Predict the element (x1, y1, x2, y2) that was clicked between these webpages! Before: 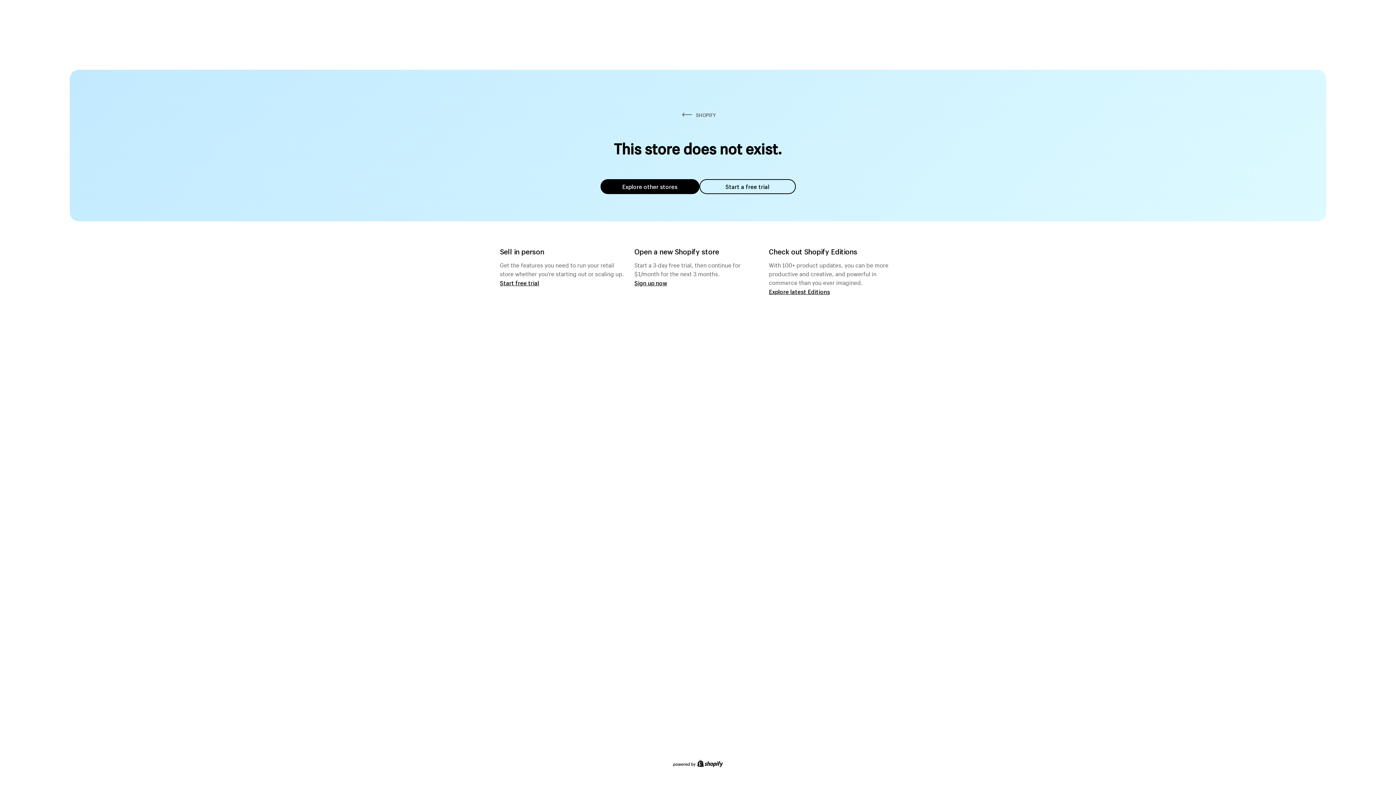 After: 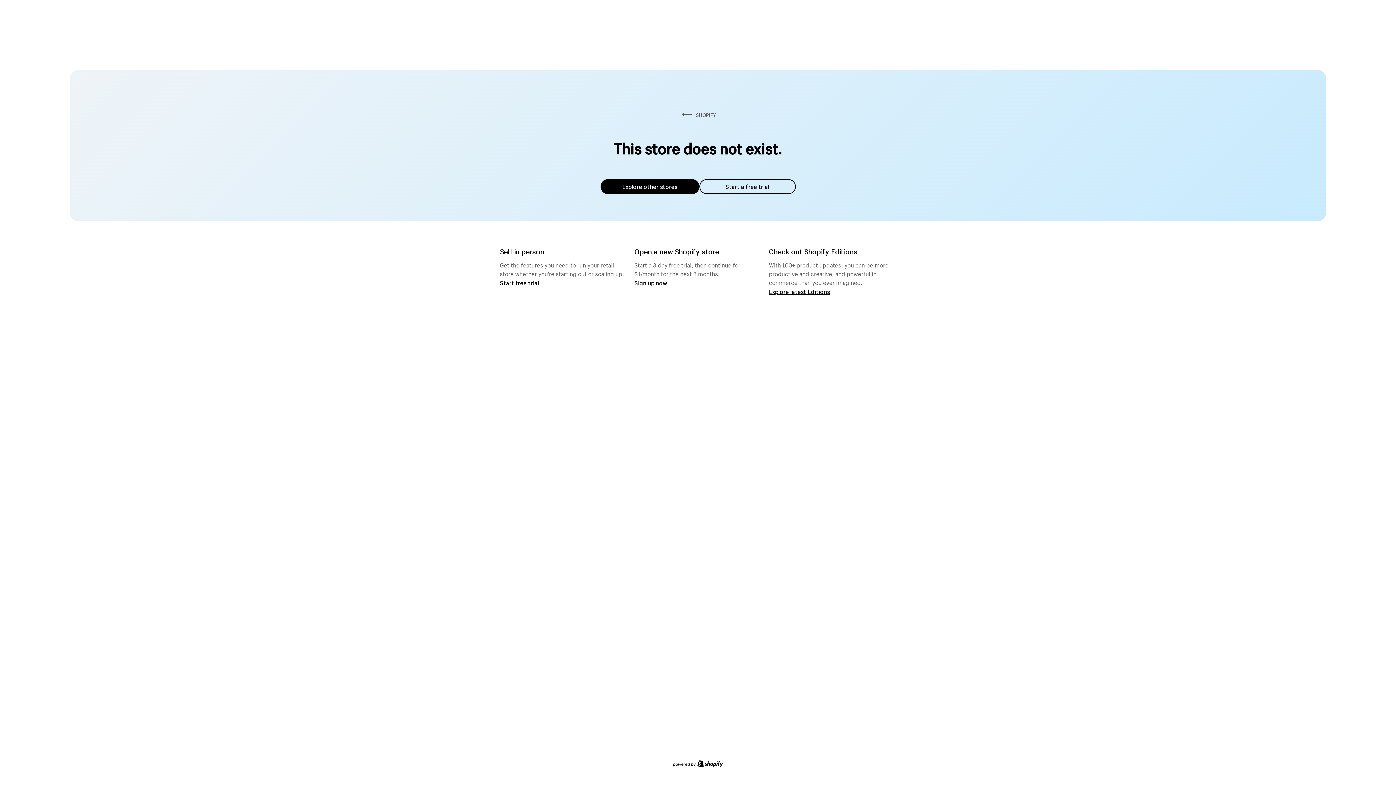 Action: label: Explore other stores bbox: (600, 179, 699, 194)